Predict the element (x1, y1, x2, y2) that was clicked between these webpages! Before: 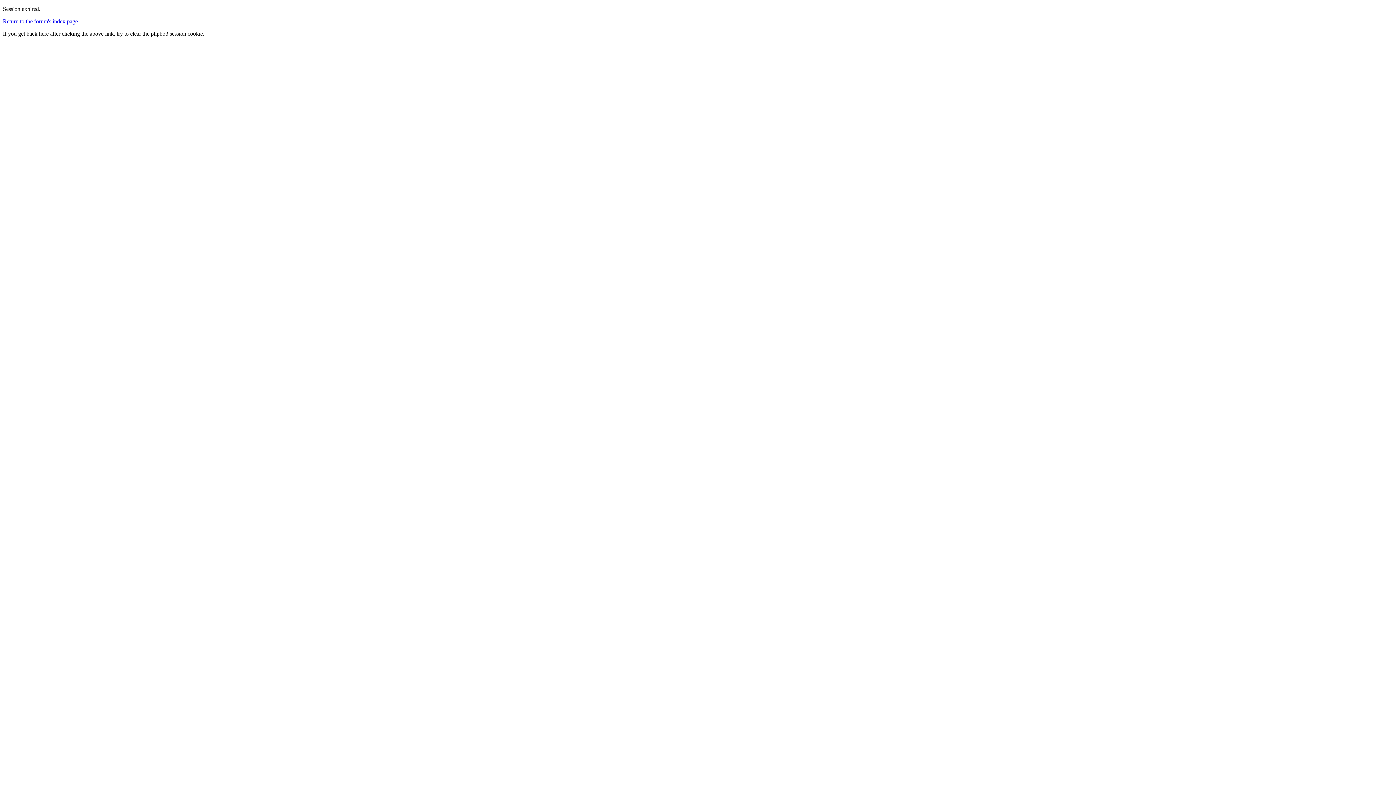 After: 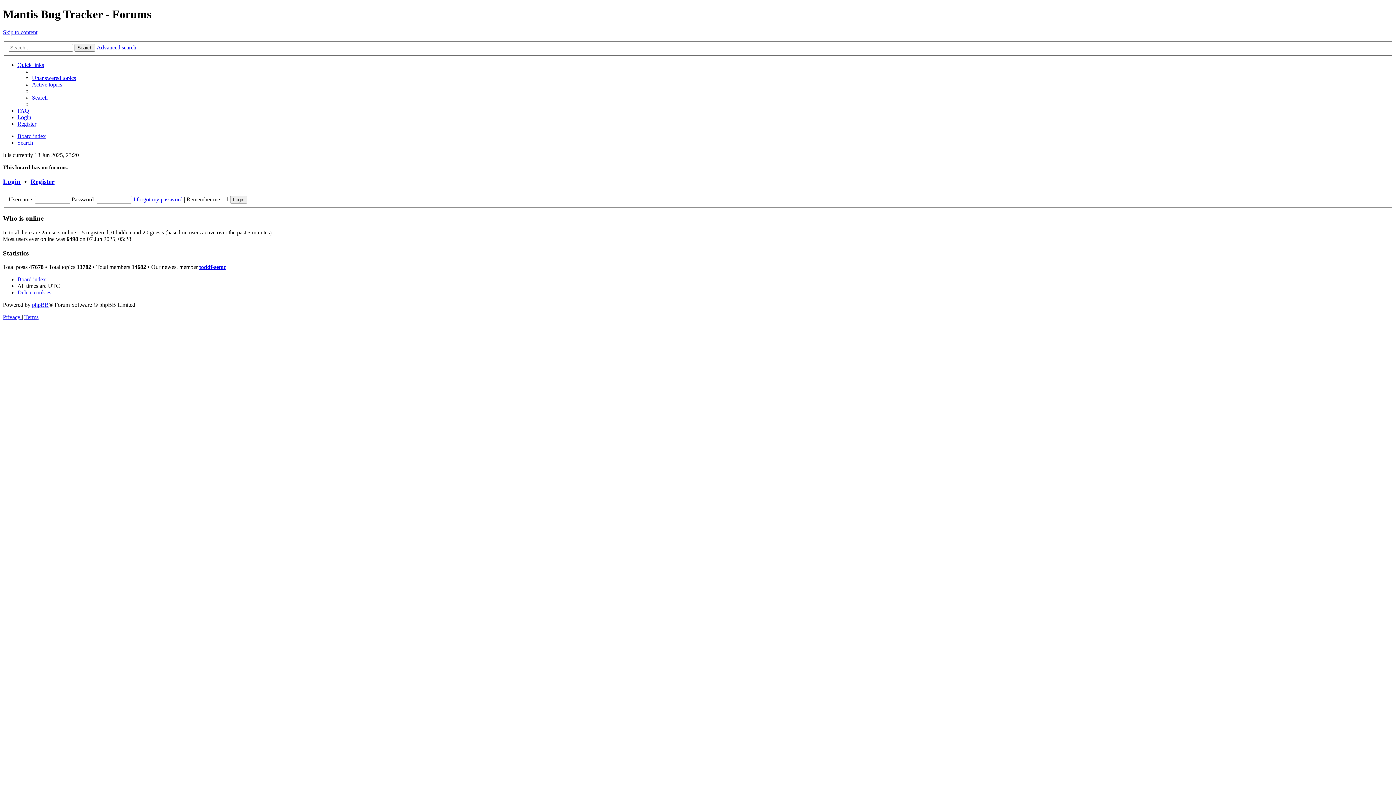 Action: bbox: (2, 18, 77, 24) label: Return to the forum's index page